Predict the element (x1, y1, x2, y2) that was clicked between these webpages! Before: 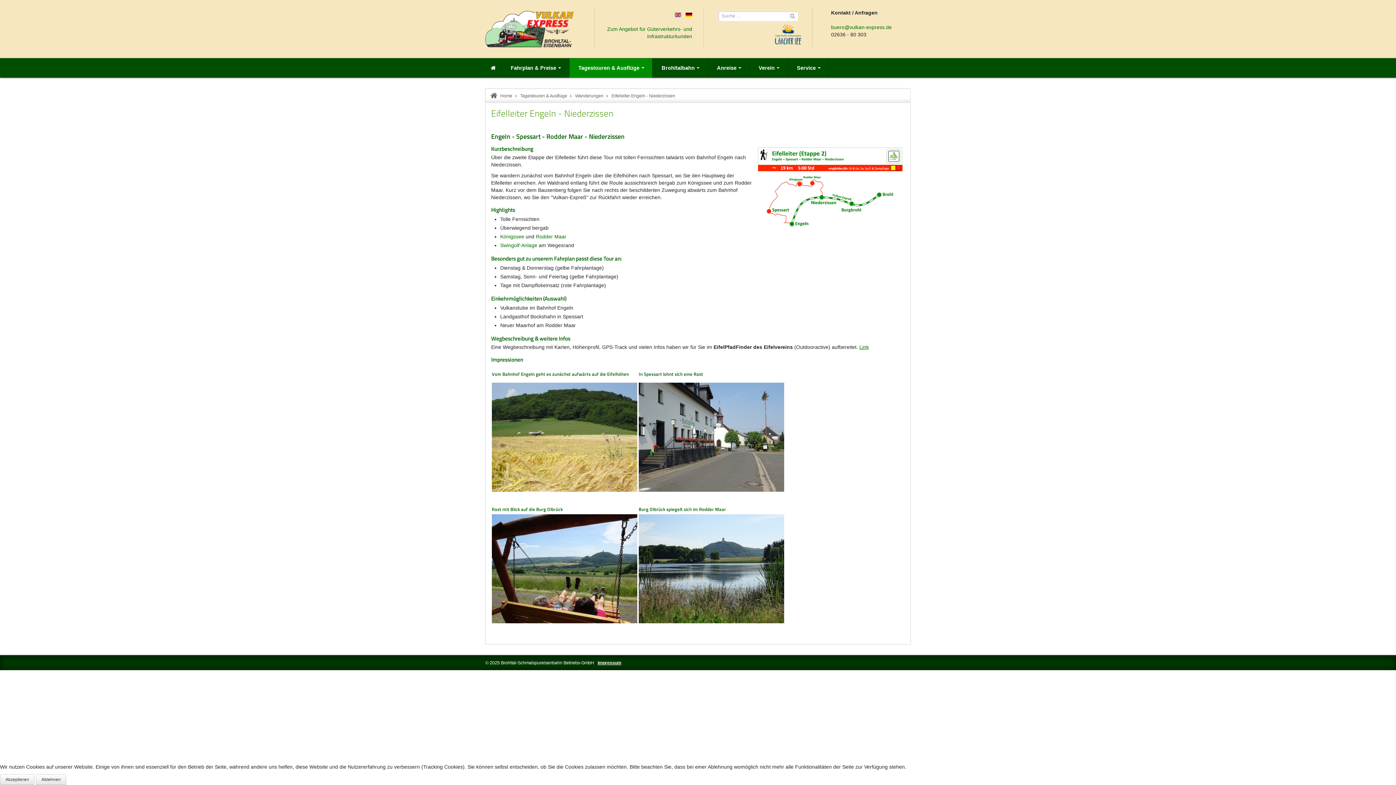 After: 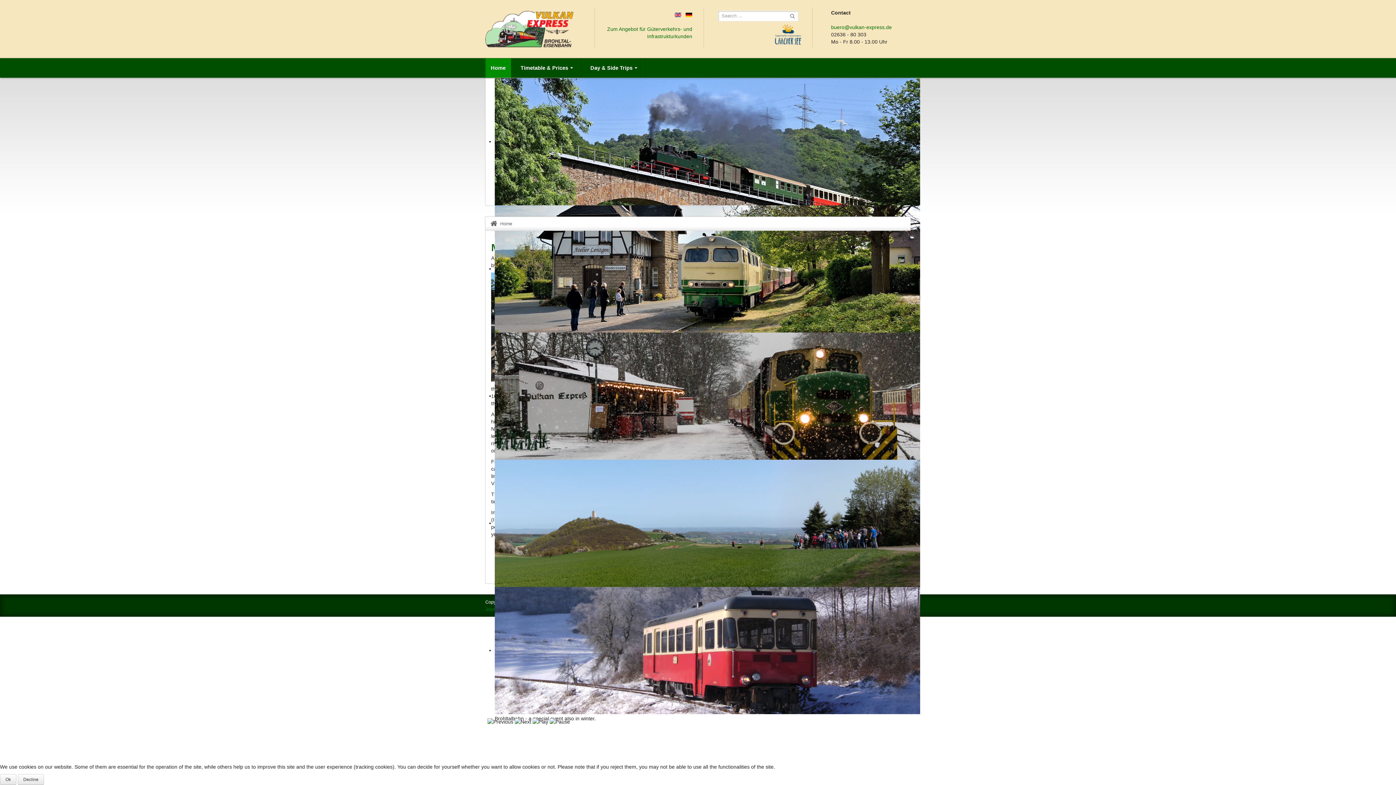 Action: bbox: (674, 11, 682, 17) label:  